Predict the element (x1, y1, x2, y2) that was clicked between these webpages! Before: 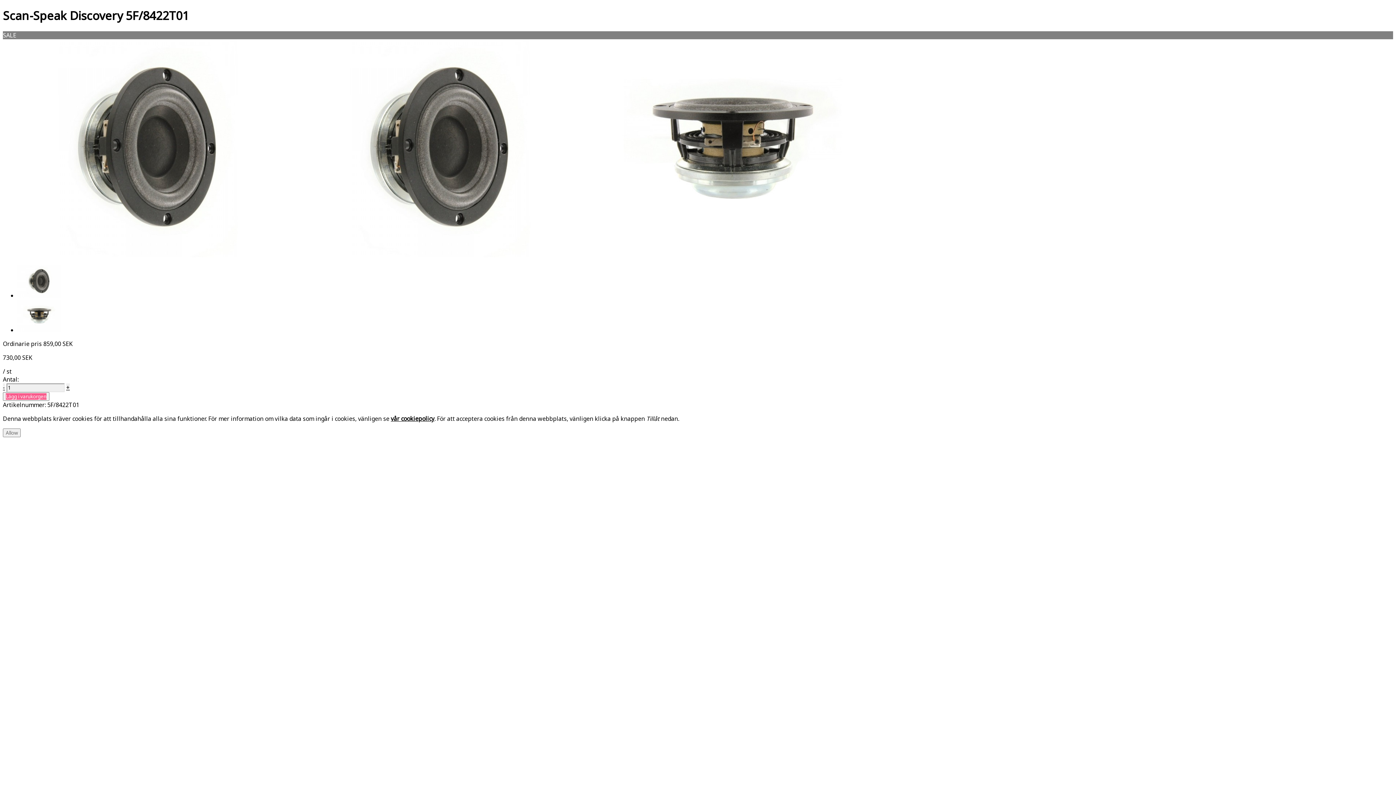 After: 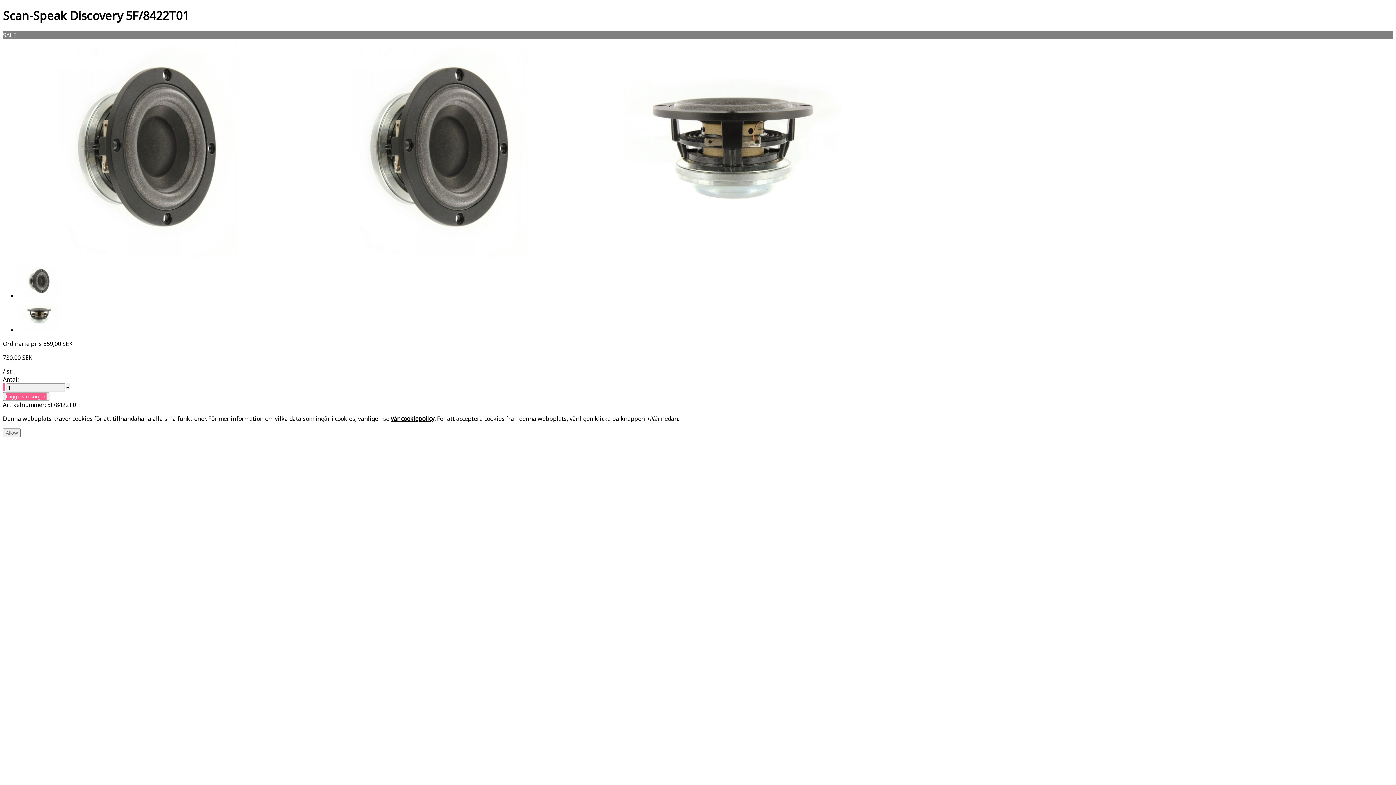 Action: label: - bbox: (2, 383, 5, 391)